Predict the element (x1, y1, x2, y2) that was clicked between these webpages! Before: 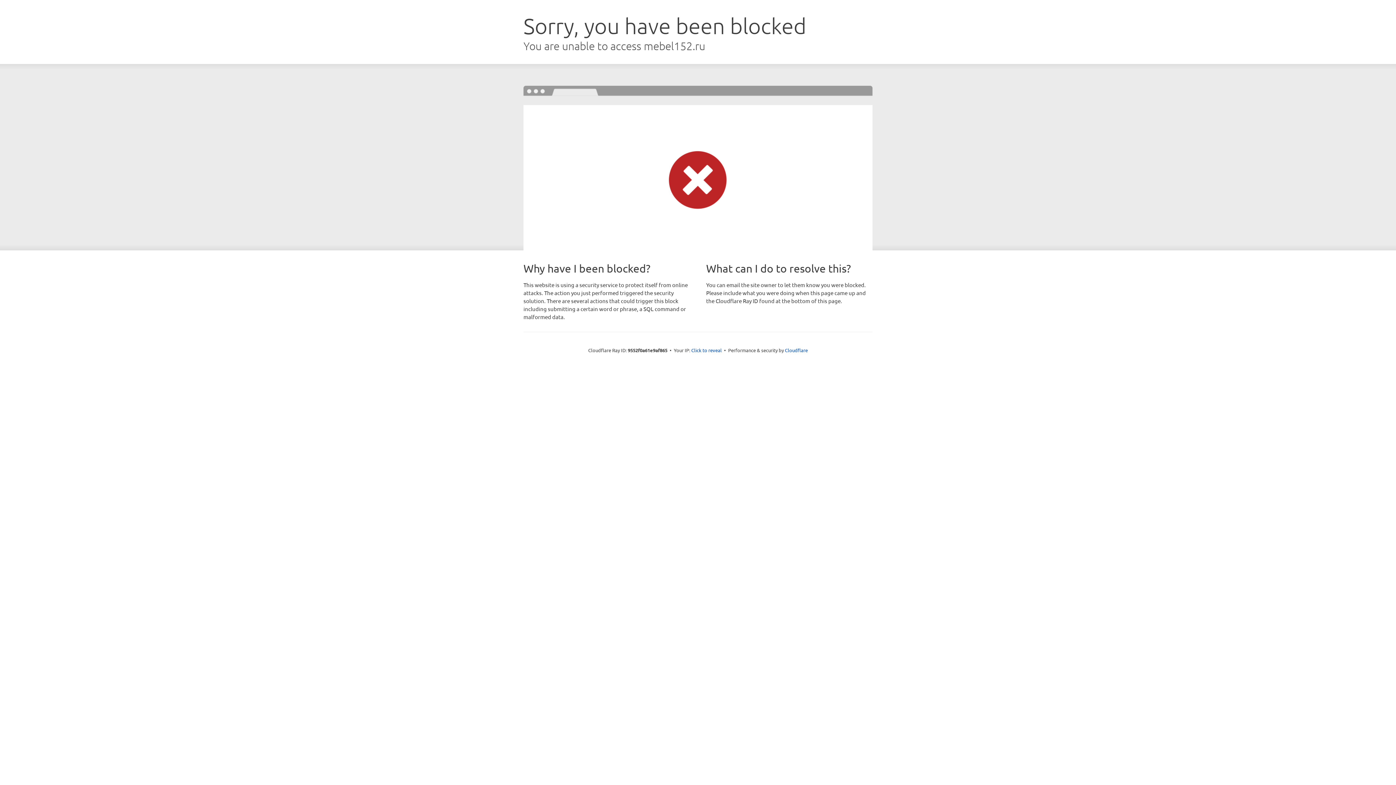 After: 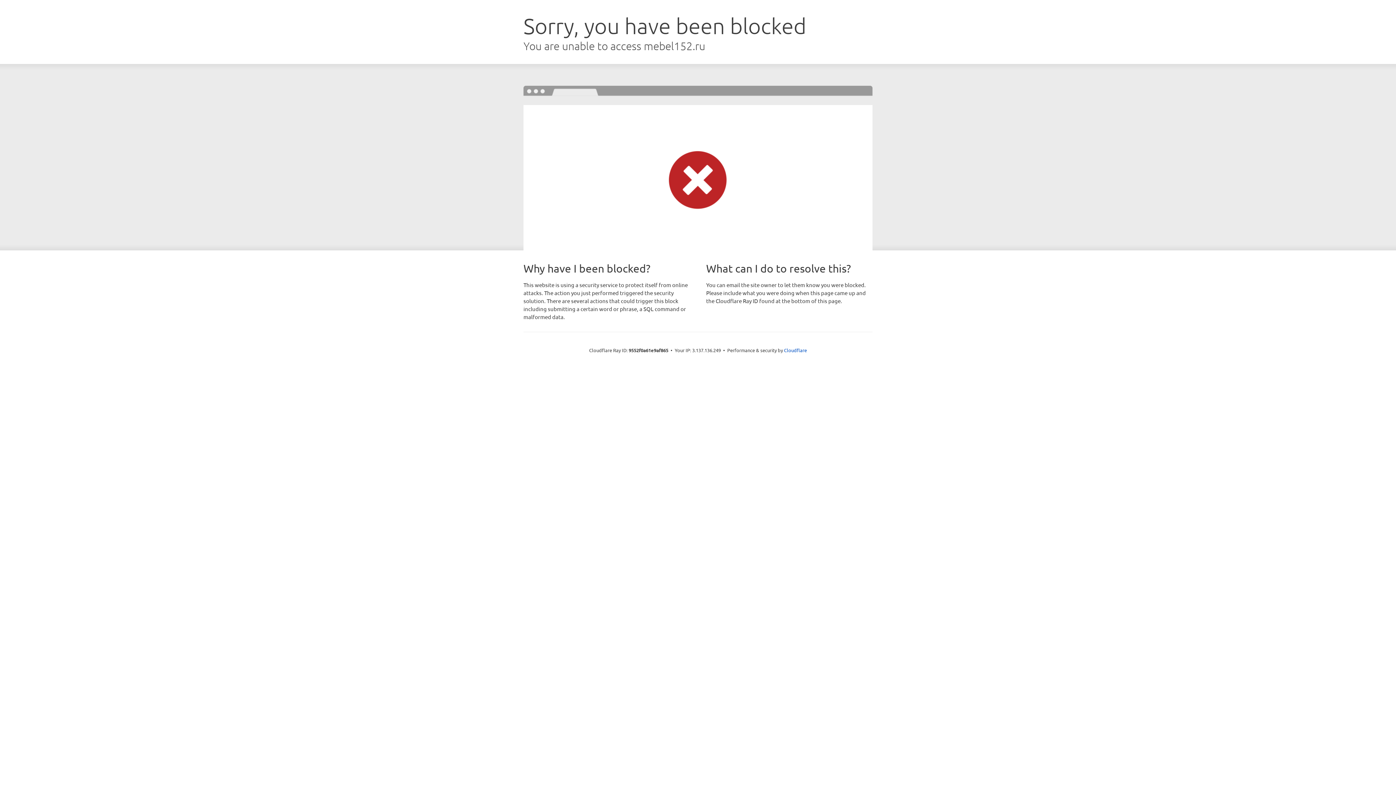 Action: bbox: (691, 346, 722, 353) label: Click to reveal